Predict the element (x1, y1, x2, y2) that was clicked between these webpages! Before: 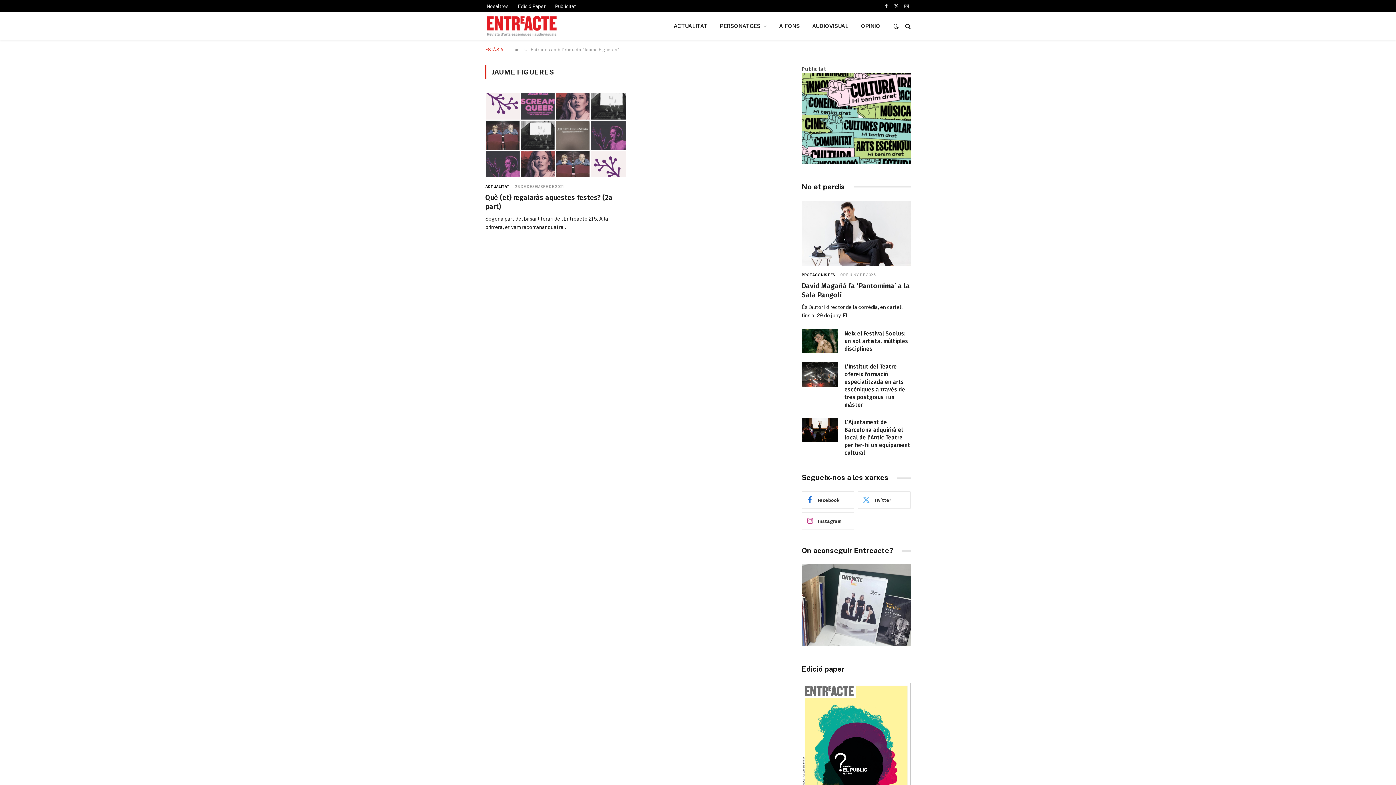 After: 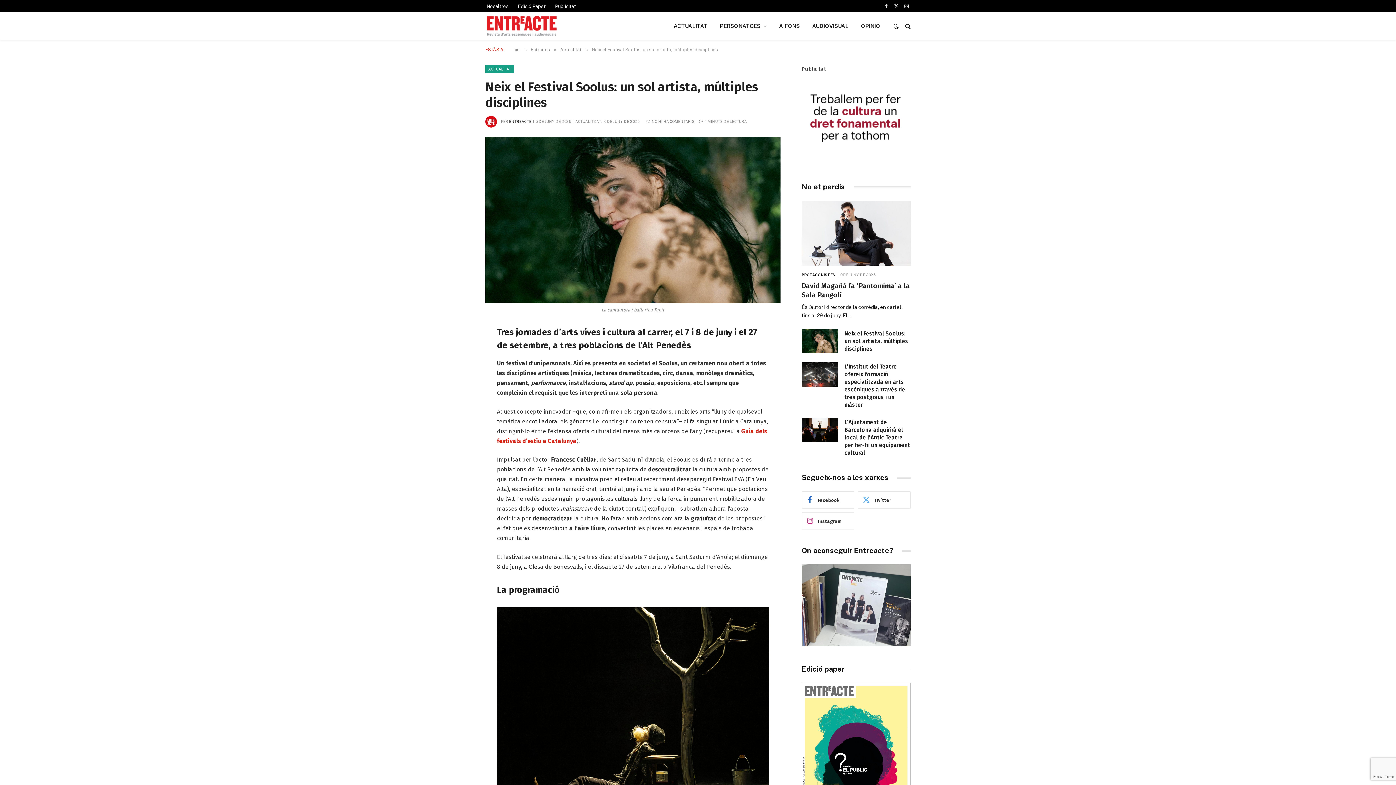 Action: label: Neix el Festival Soolus: un sol artista, múltiples disciplines bbox: (844, 330, 910, 352)